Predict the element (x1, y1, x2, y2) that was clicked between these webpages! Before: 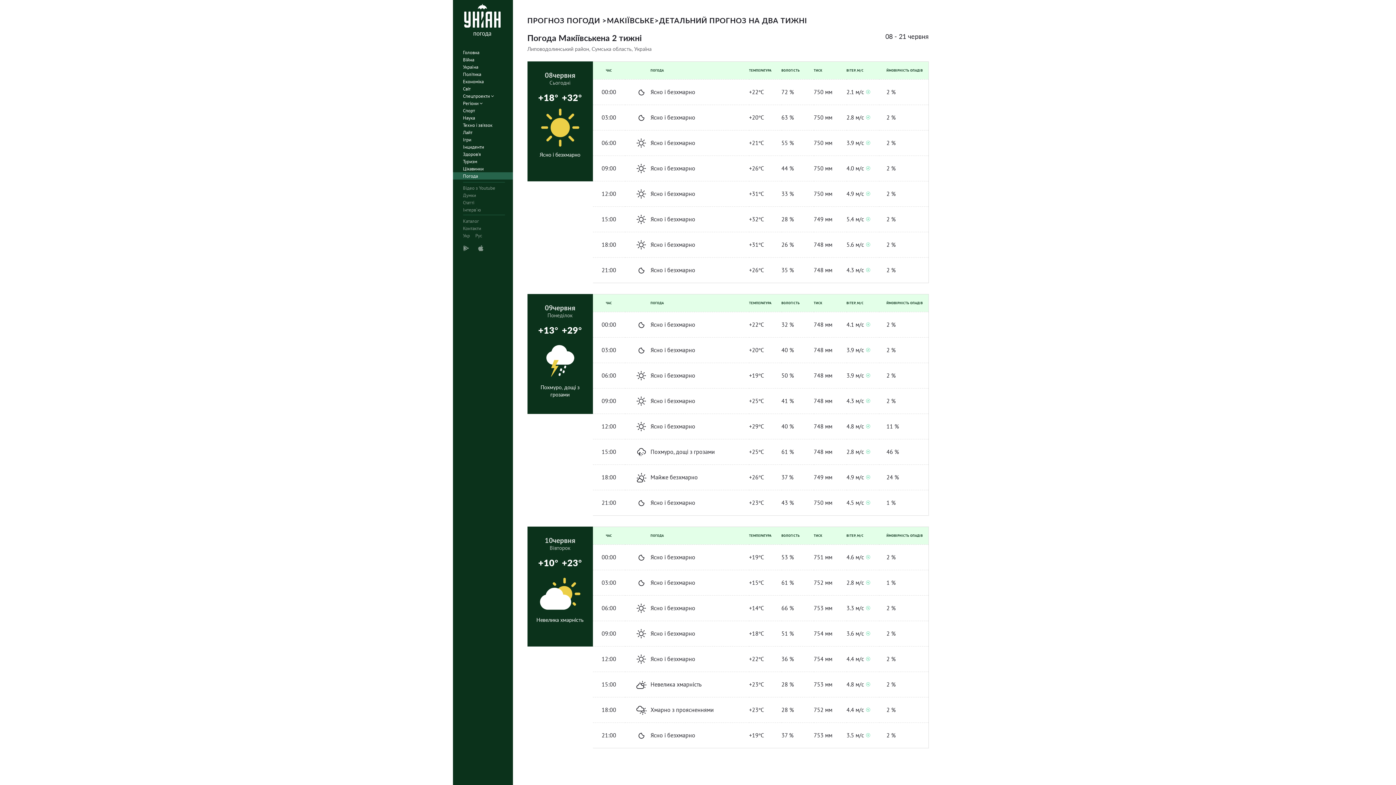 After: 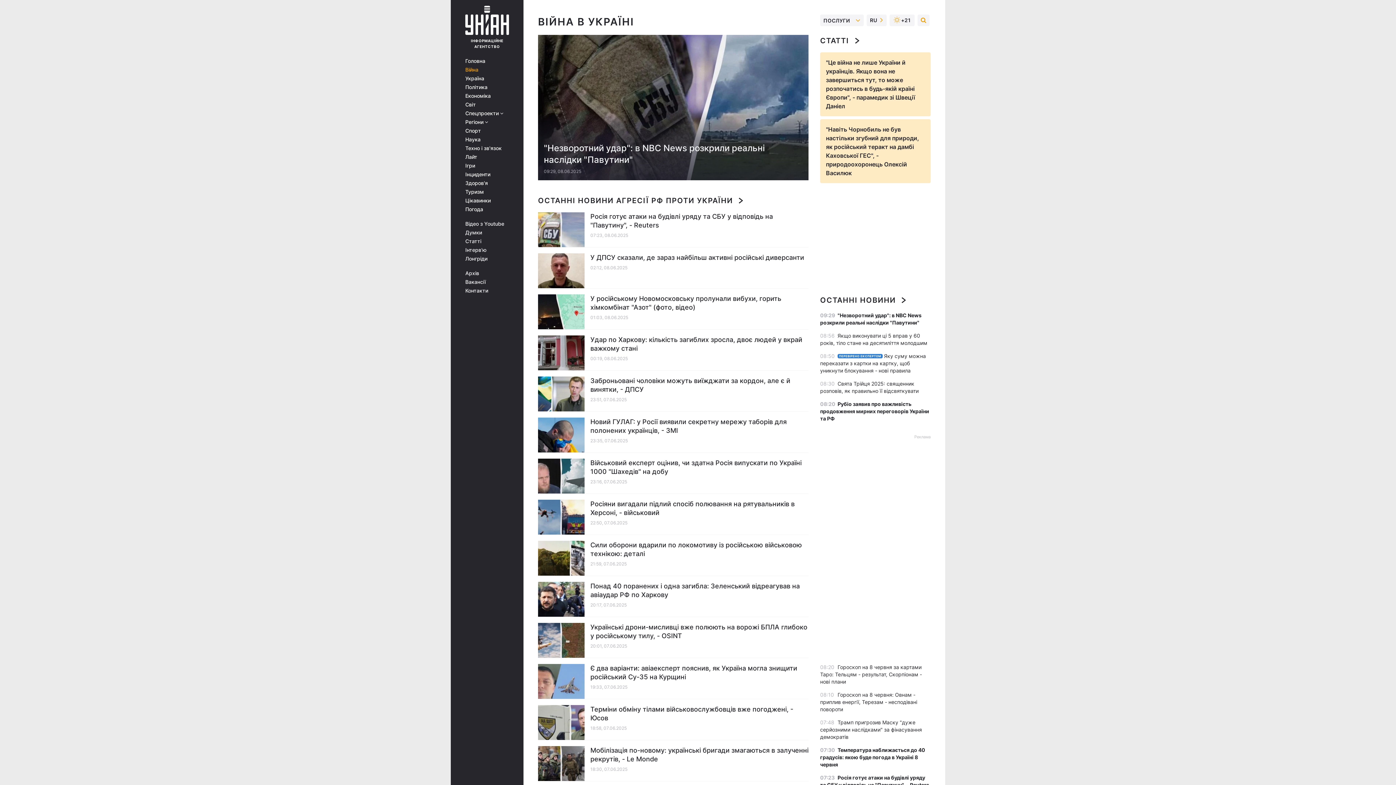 Action: label: Війна bbox: (452, 56, 517, 63)